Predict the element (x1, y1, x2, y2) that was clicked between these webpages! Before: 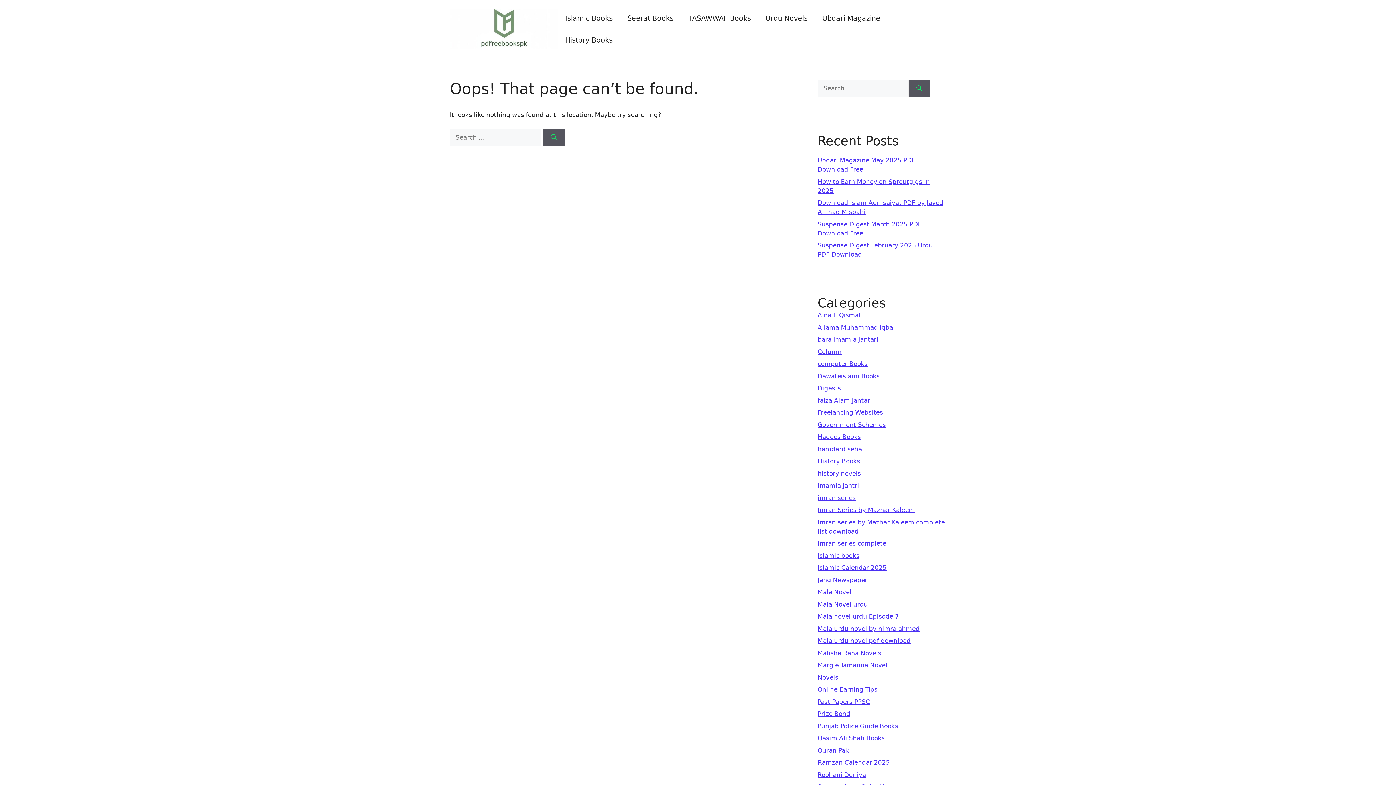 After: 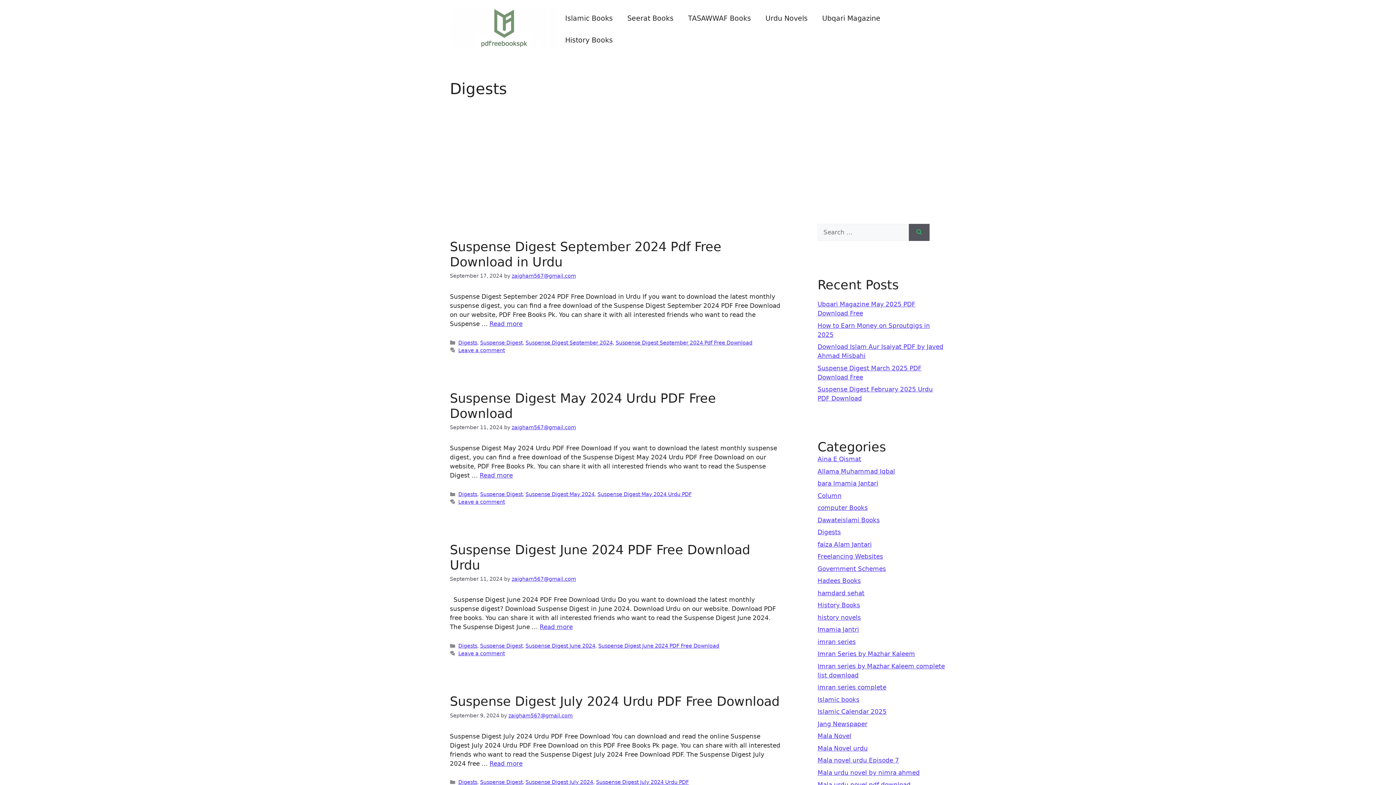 Action: label: Digests bbox: (817, 384, 841, 392)